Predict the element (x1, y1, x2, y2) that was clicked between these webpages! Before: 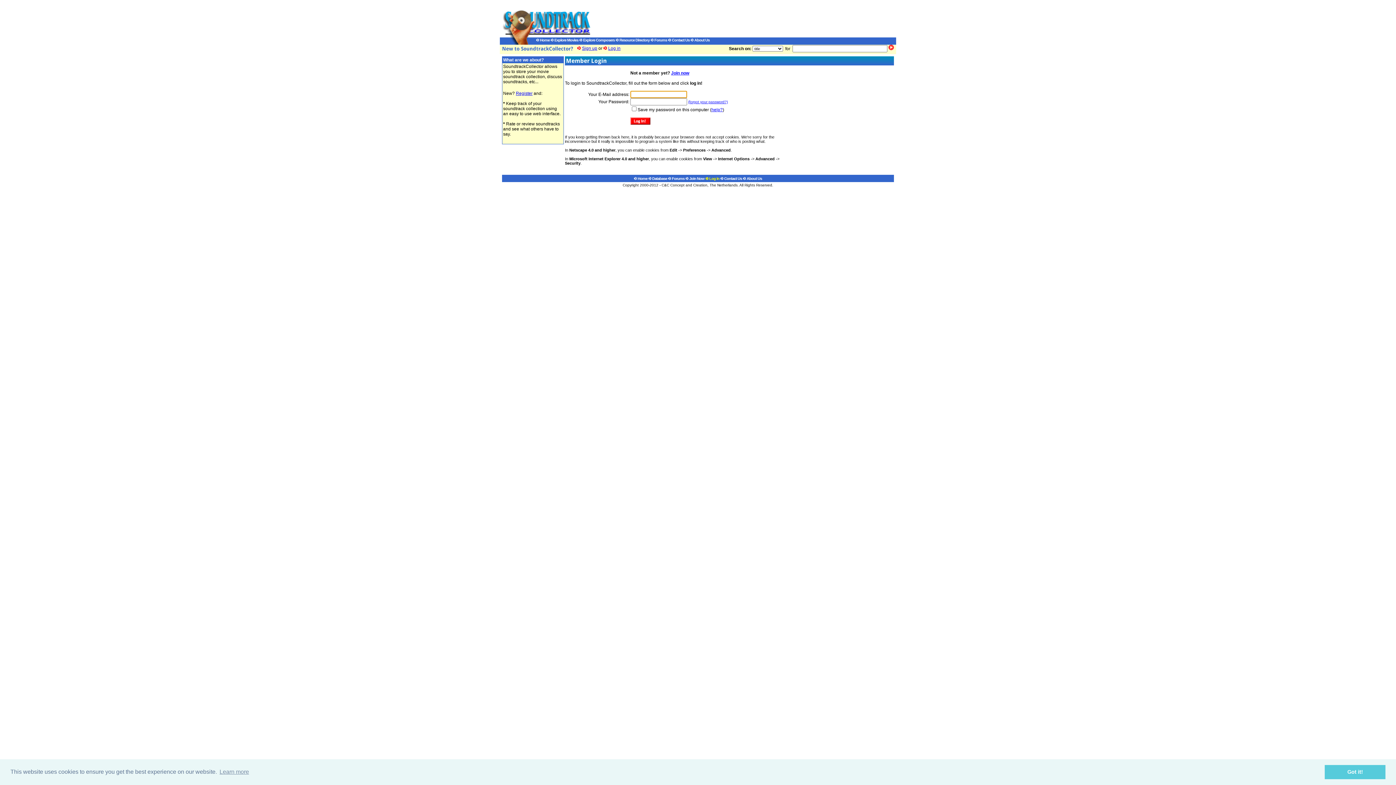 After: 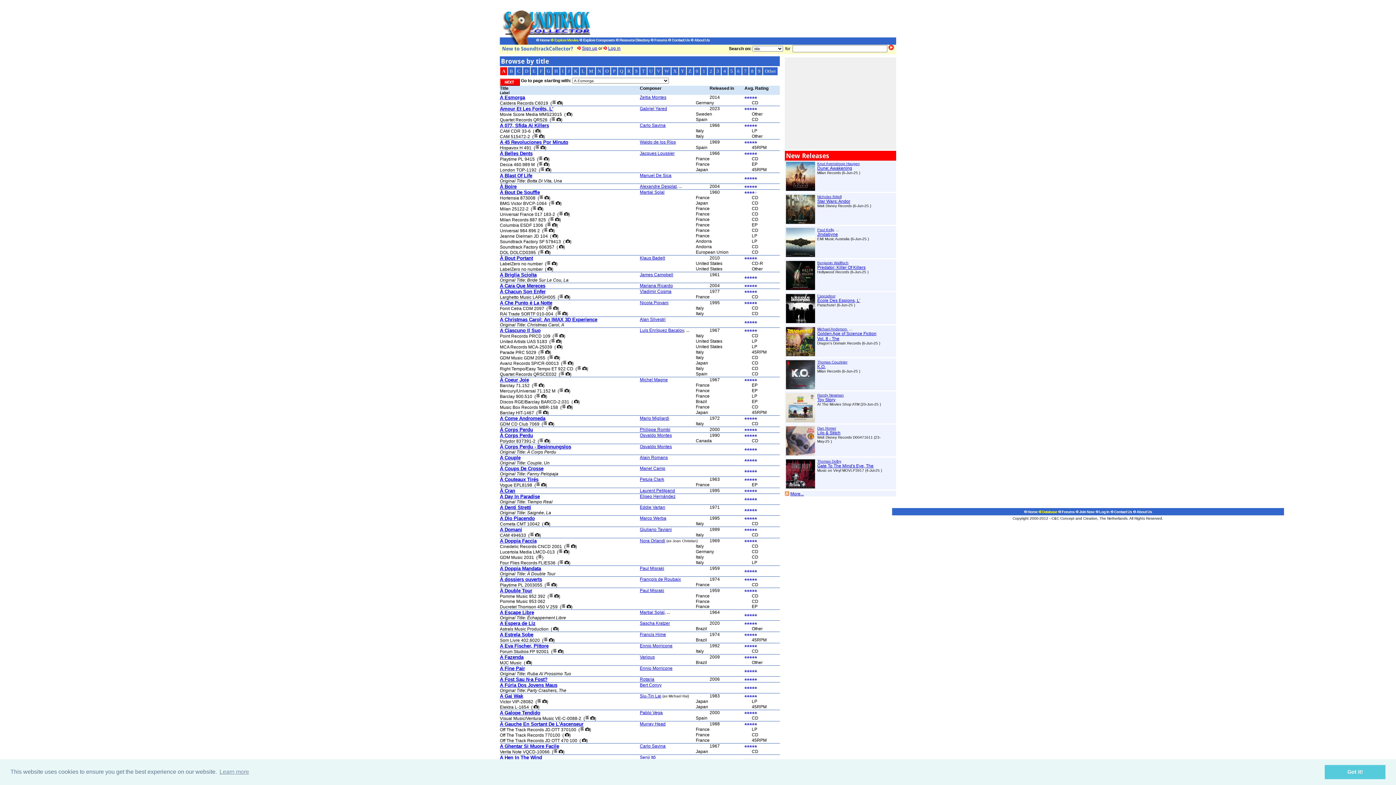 Action: label:  Explore Movies bbox: (550, 37, 578, 42)